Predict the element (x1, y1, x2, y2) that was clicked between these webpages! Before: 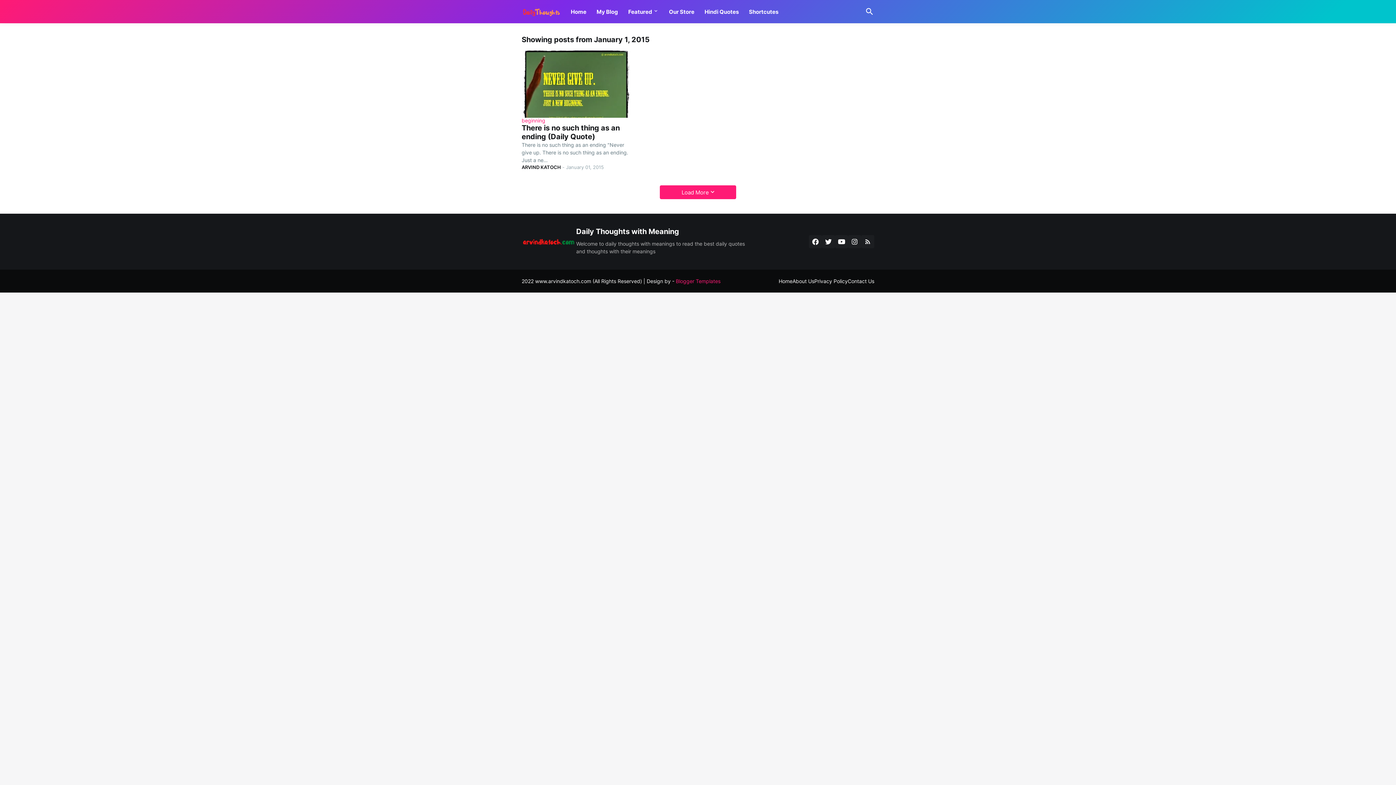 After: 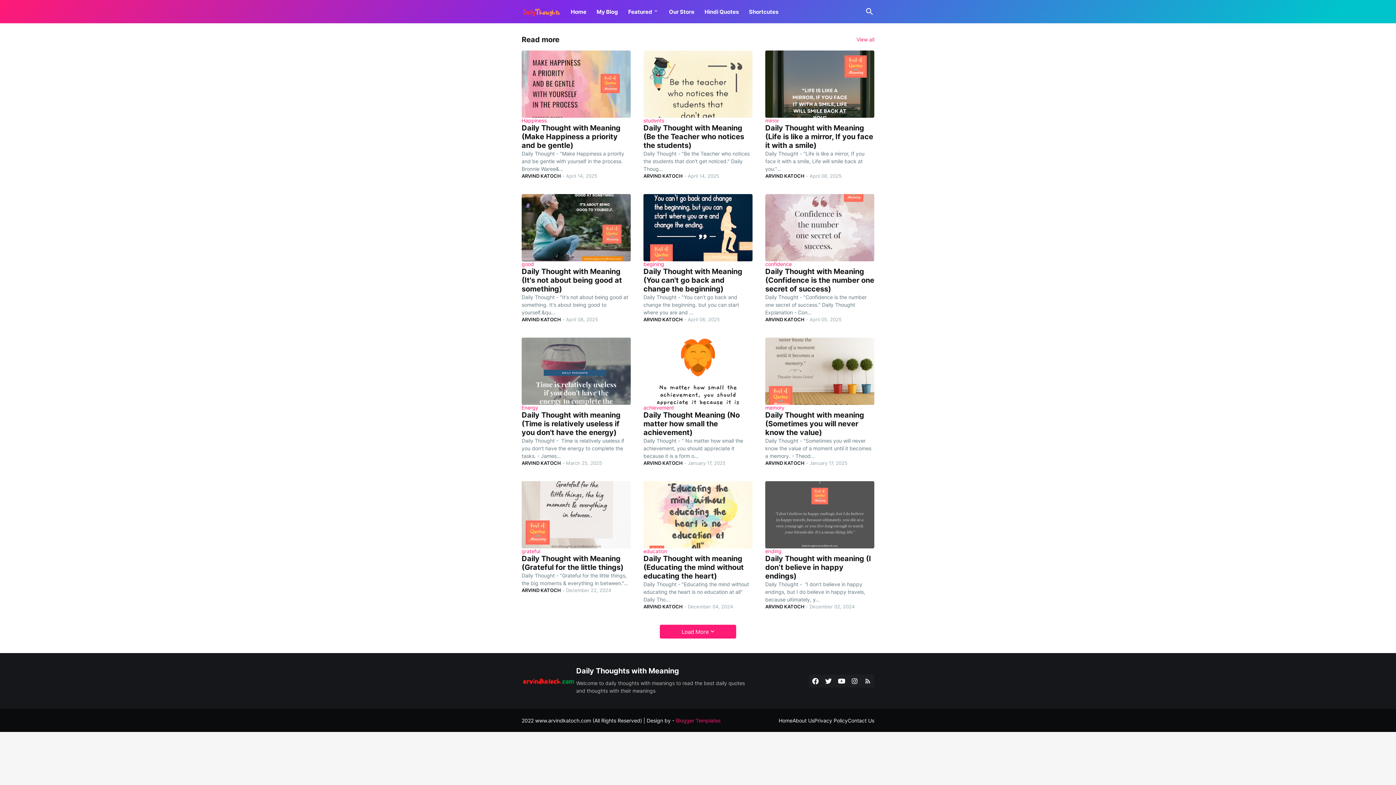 Action: bbox: (570, 0, 586, 23) label: Home